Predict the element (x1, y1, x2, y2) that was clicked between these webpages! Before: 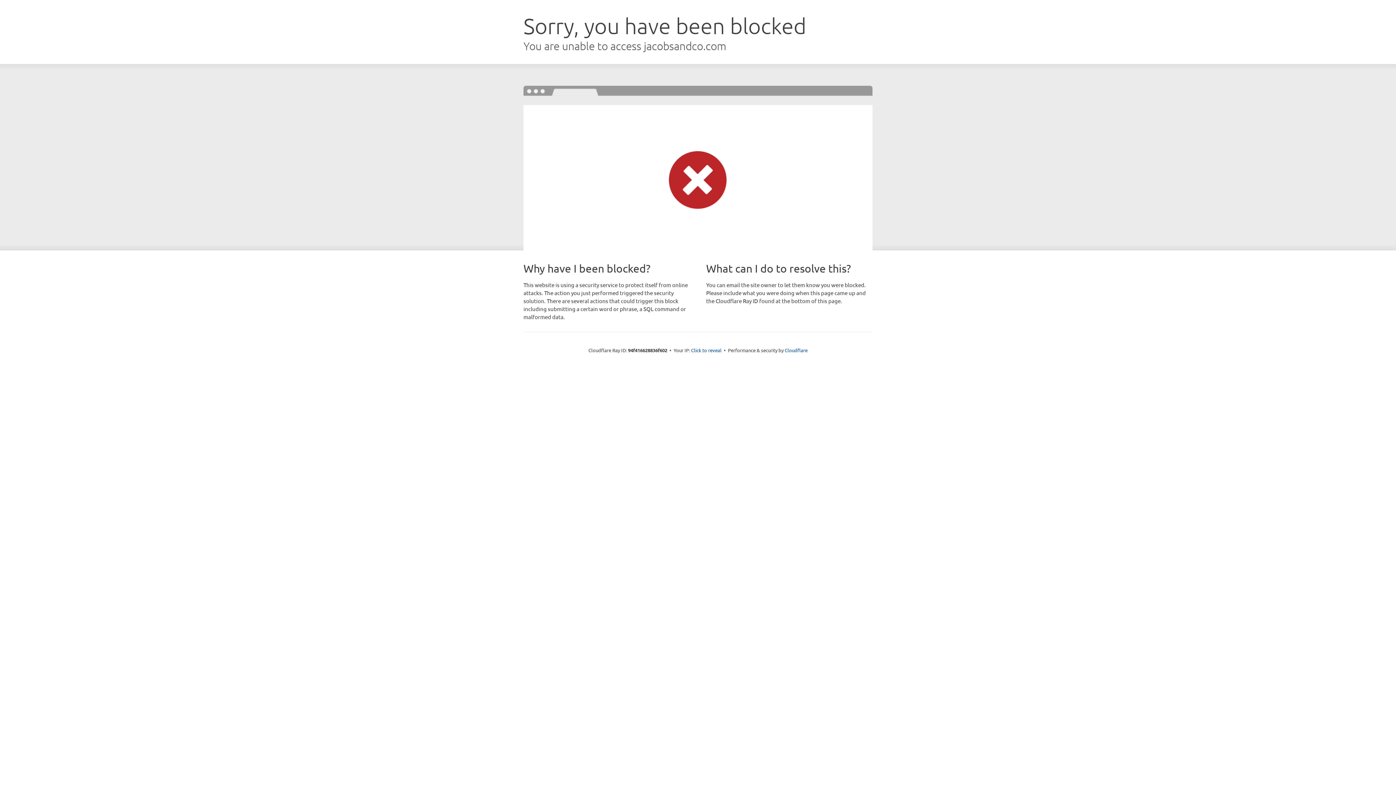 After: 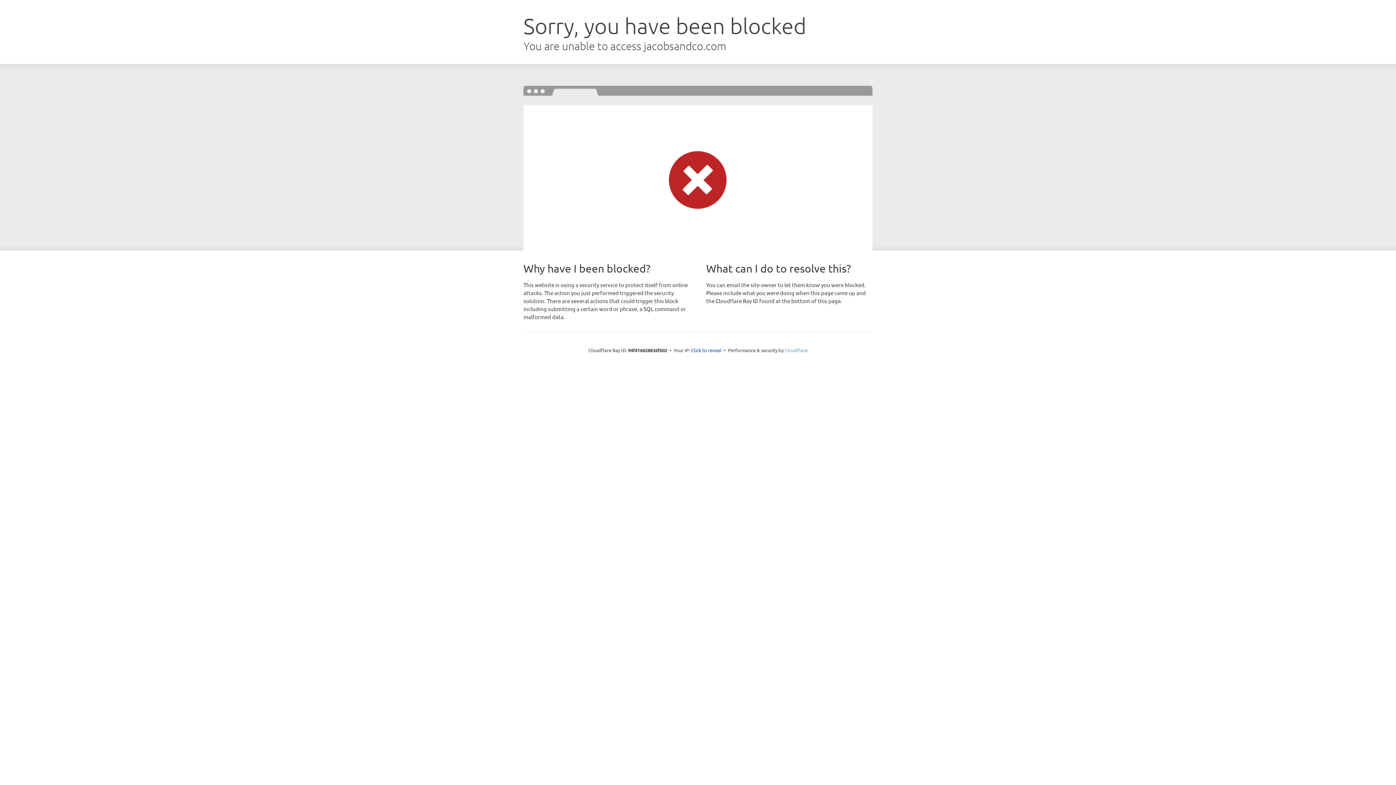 Action: label: Cloudflare bbox: (784, 347, 807, 353)